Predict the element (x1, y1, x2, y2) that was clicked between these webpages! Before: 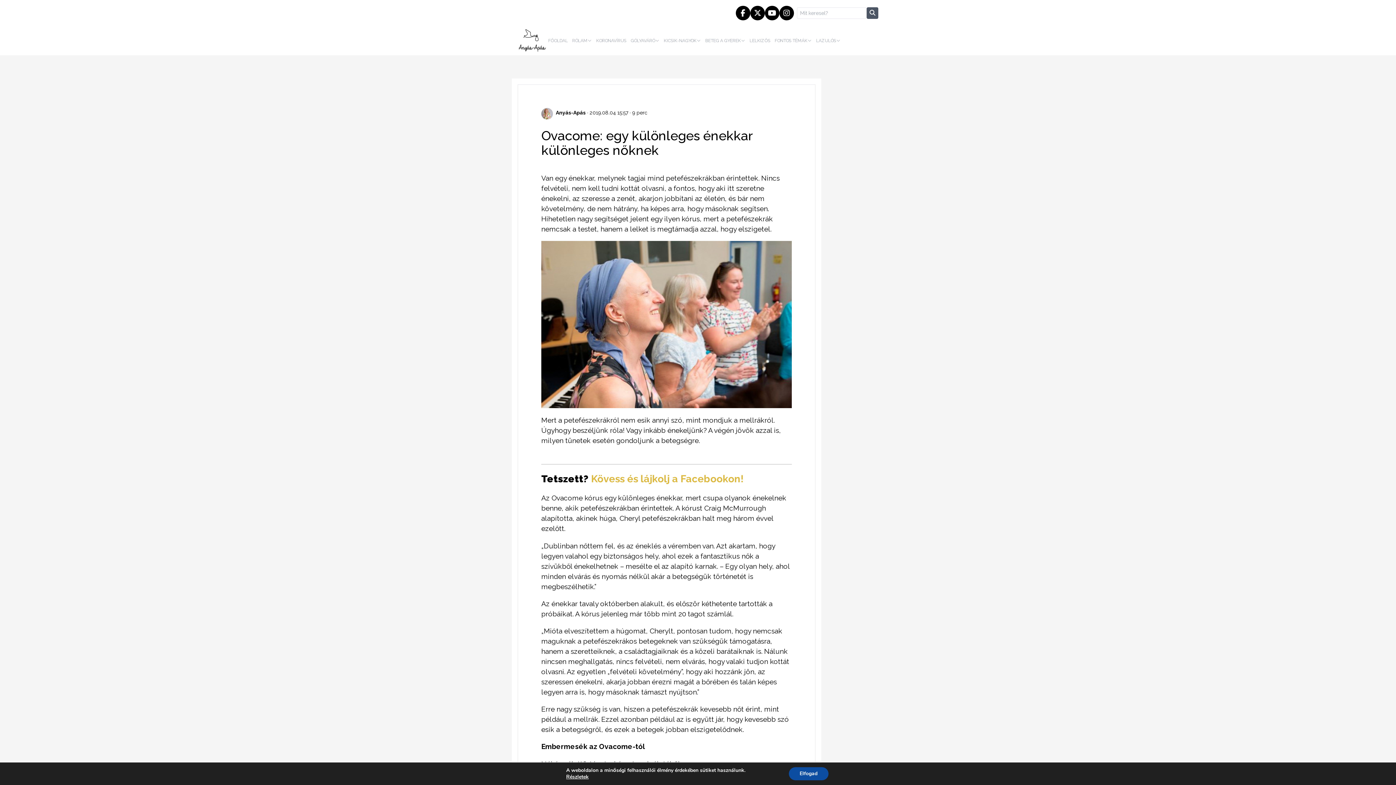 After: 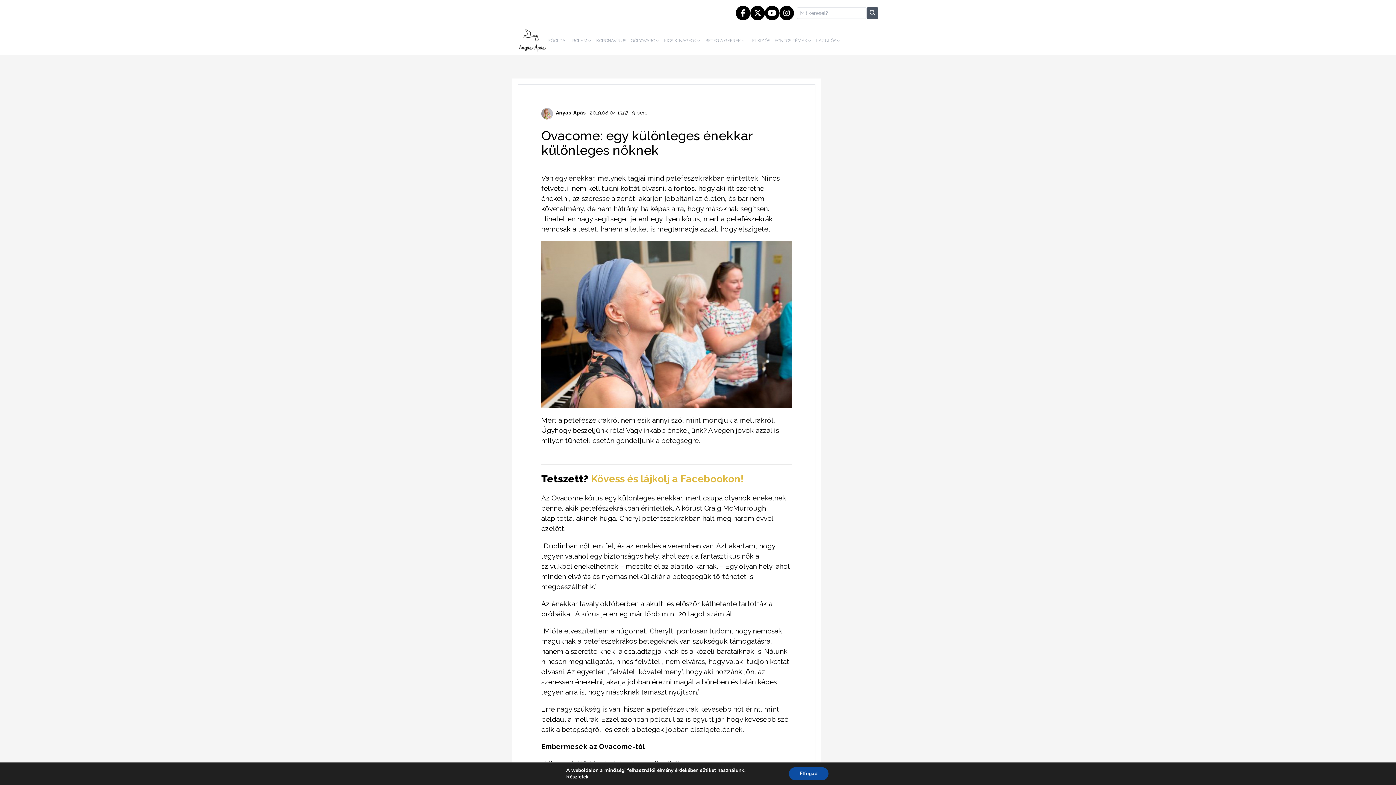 Action: bbox: (736, 5, 750, 20)